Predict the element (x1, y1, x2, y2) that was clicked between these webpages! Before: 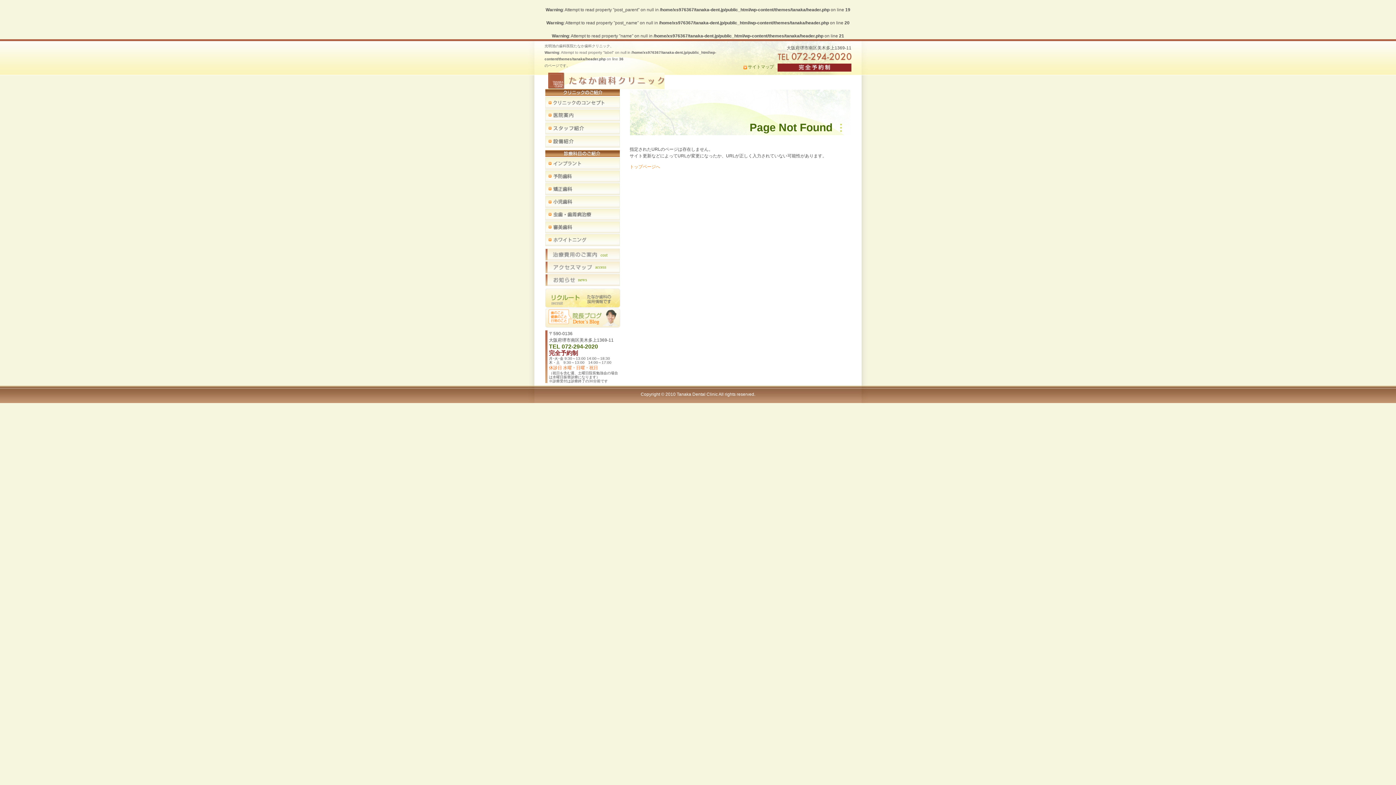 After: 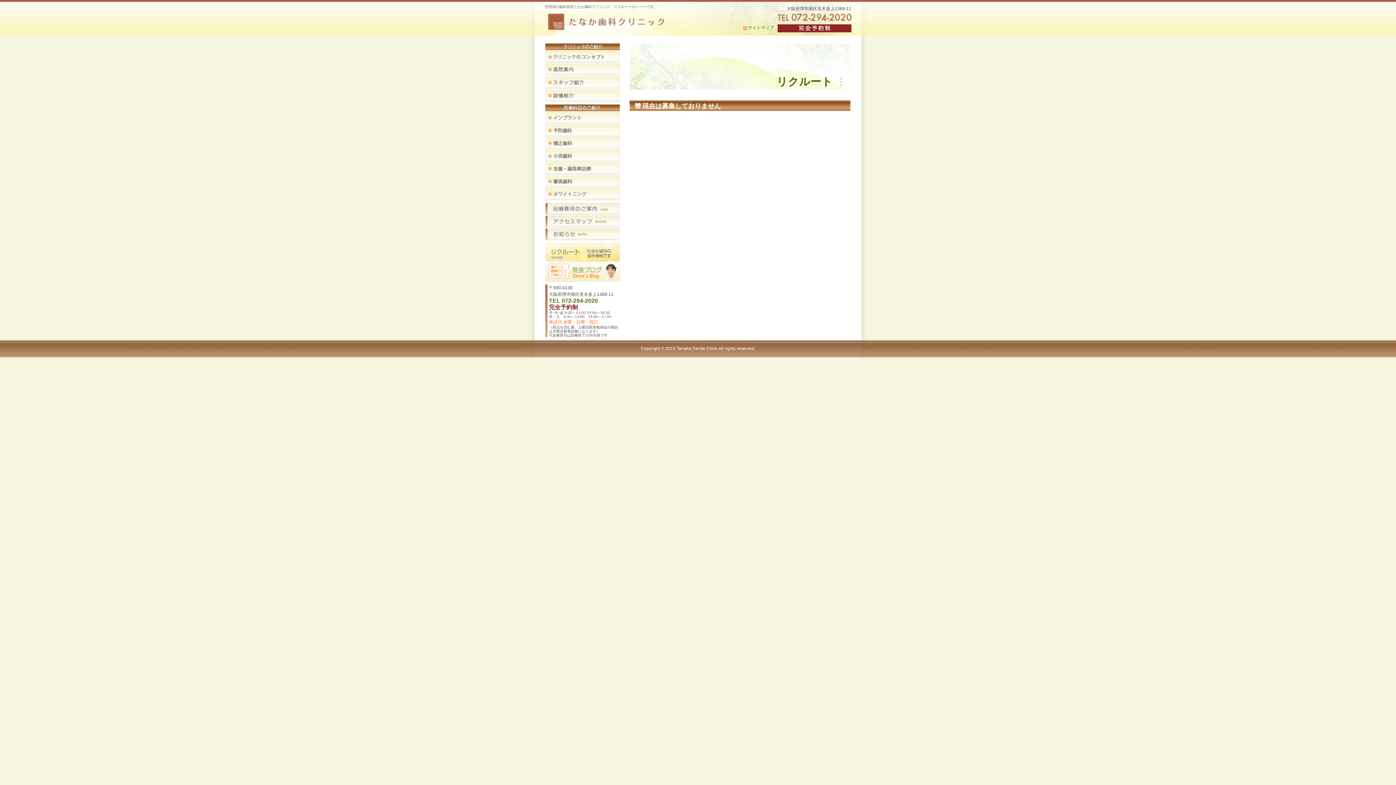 Action: bbox: (545, 289, 620, 294)